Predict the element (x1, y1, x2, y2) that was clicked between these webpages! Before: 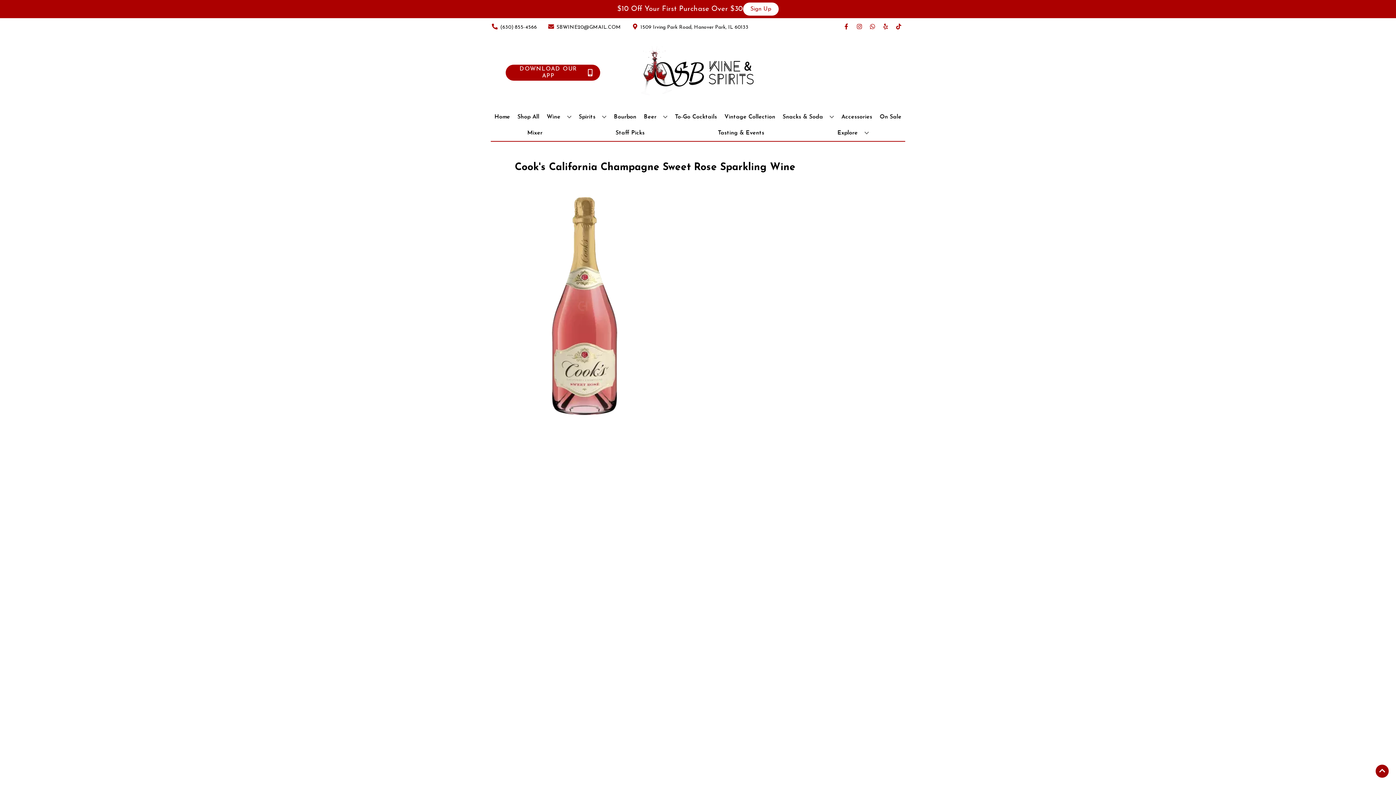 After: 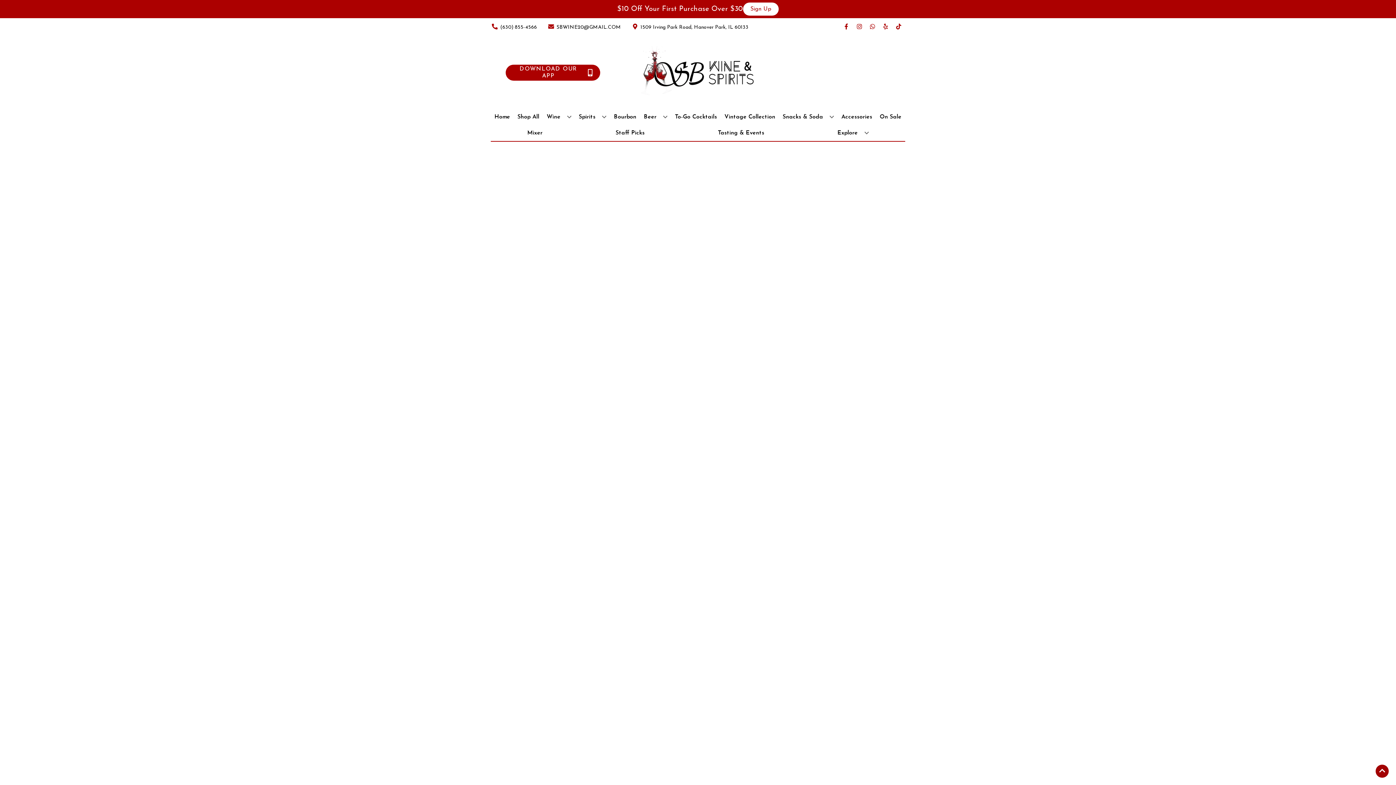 Action: bbox: (611, 109, 639, 125) label: Bourbon